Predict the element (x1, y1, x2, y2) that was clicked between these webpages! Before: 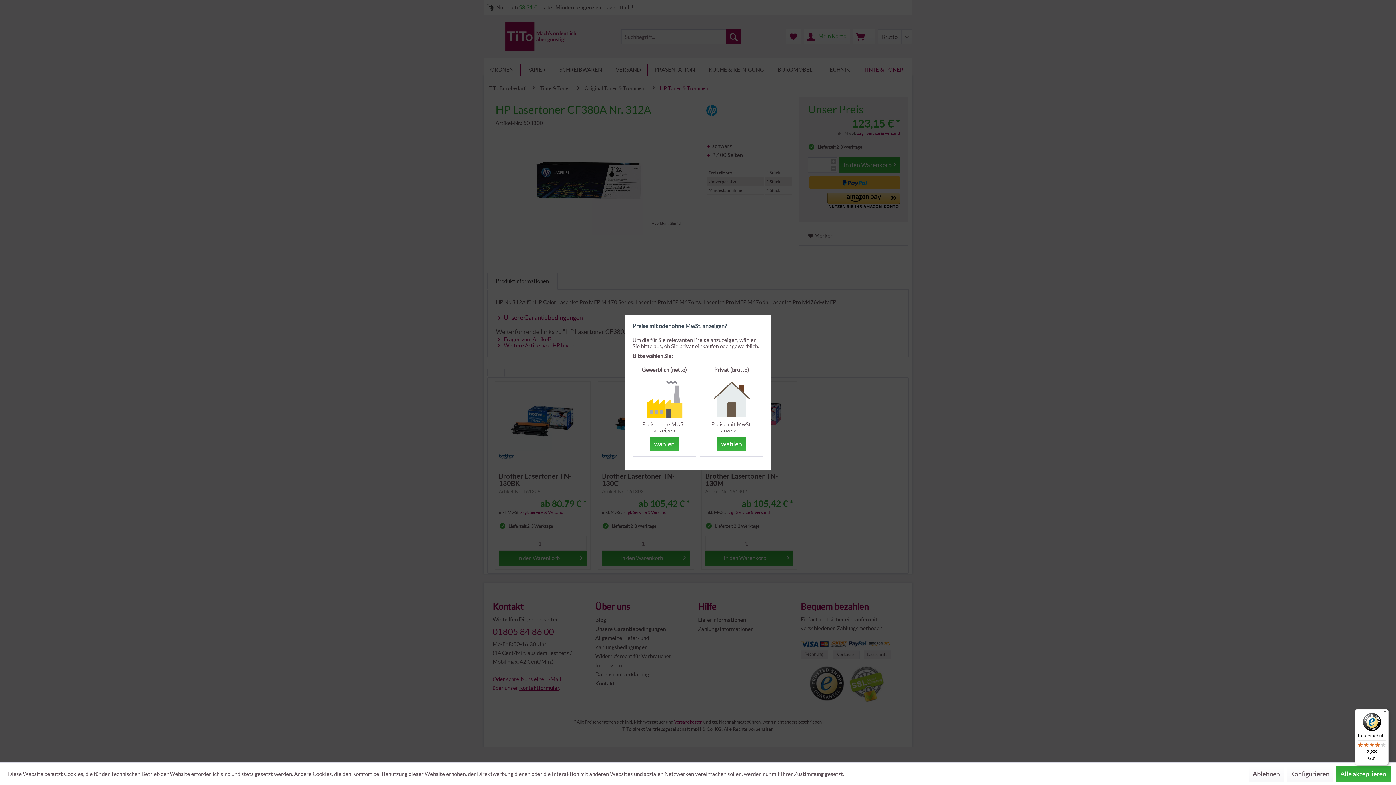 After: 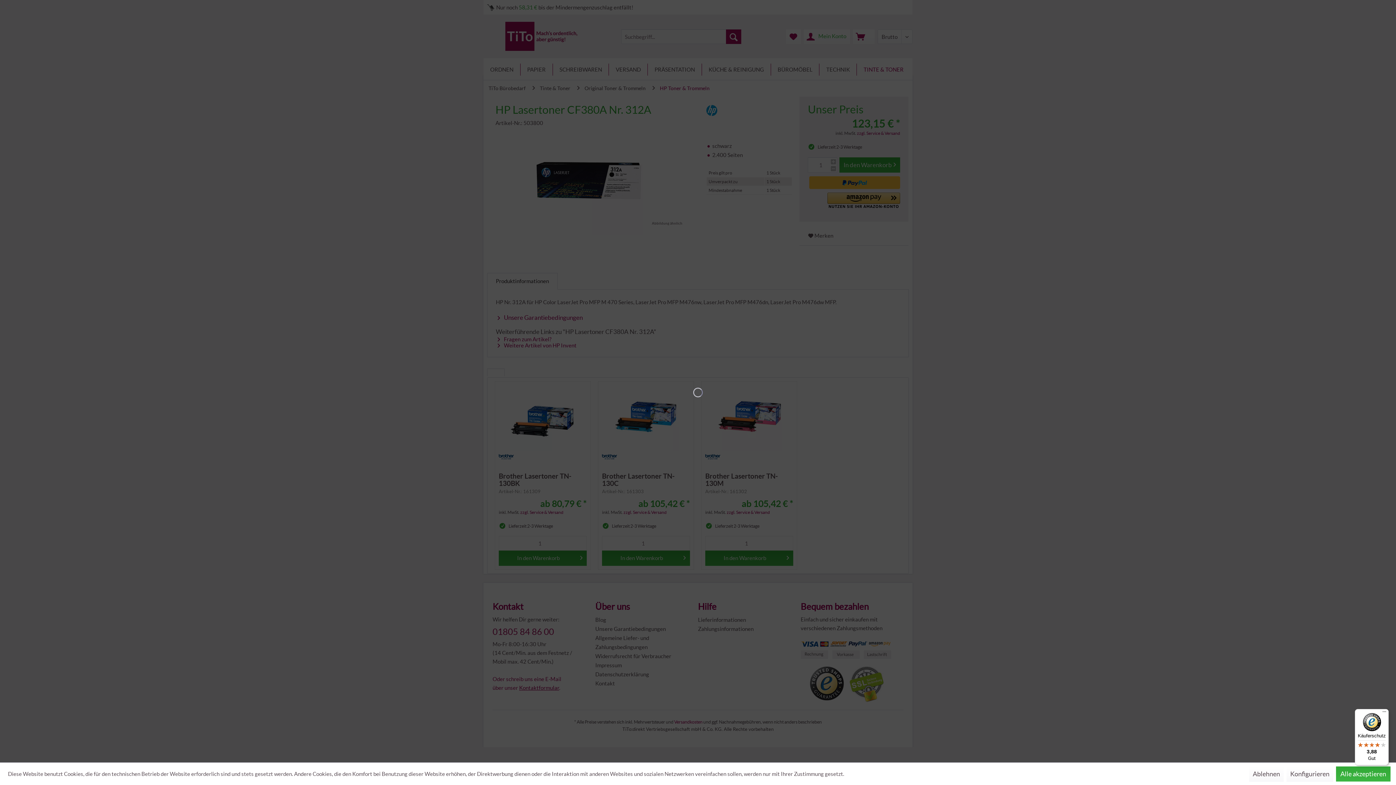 Action: label: wählen bbox: (649, 437, 679, 451)